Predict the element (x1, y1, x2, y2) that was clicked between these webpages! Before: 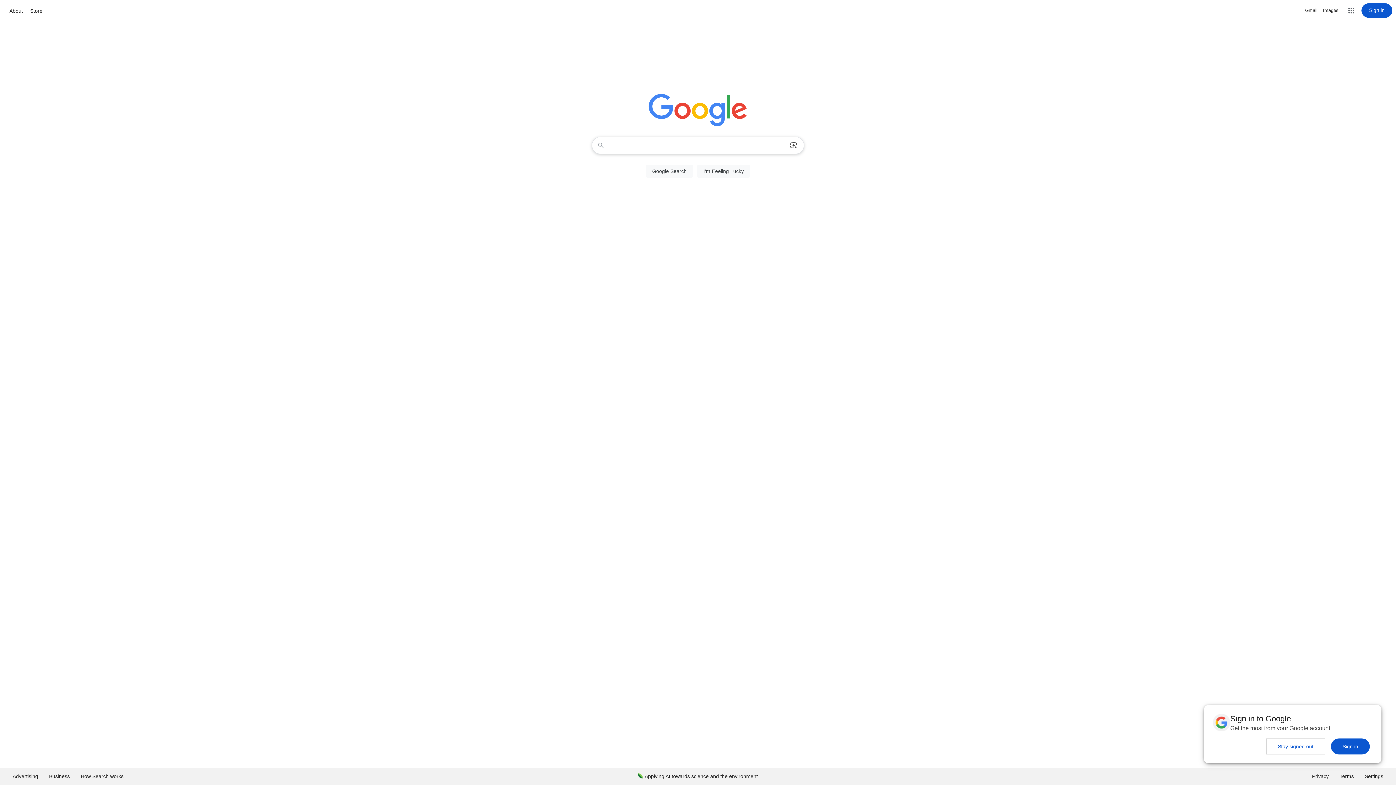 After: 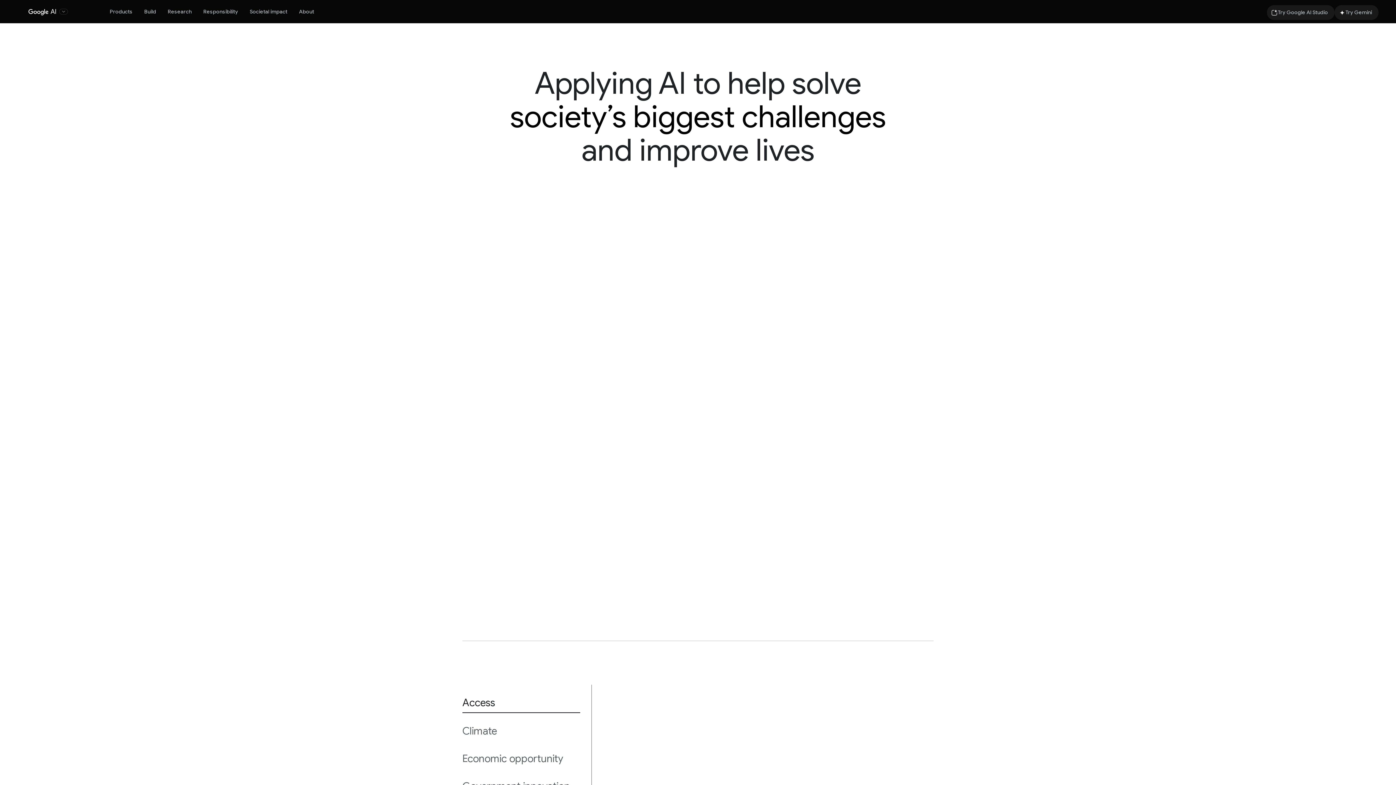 Action: bbox: (632, 768, 763, 785) label: Applying AI towards science and the environment